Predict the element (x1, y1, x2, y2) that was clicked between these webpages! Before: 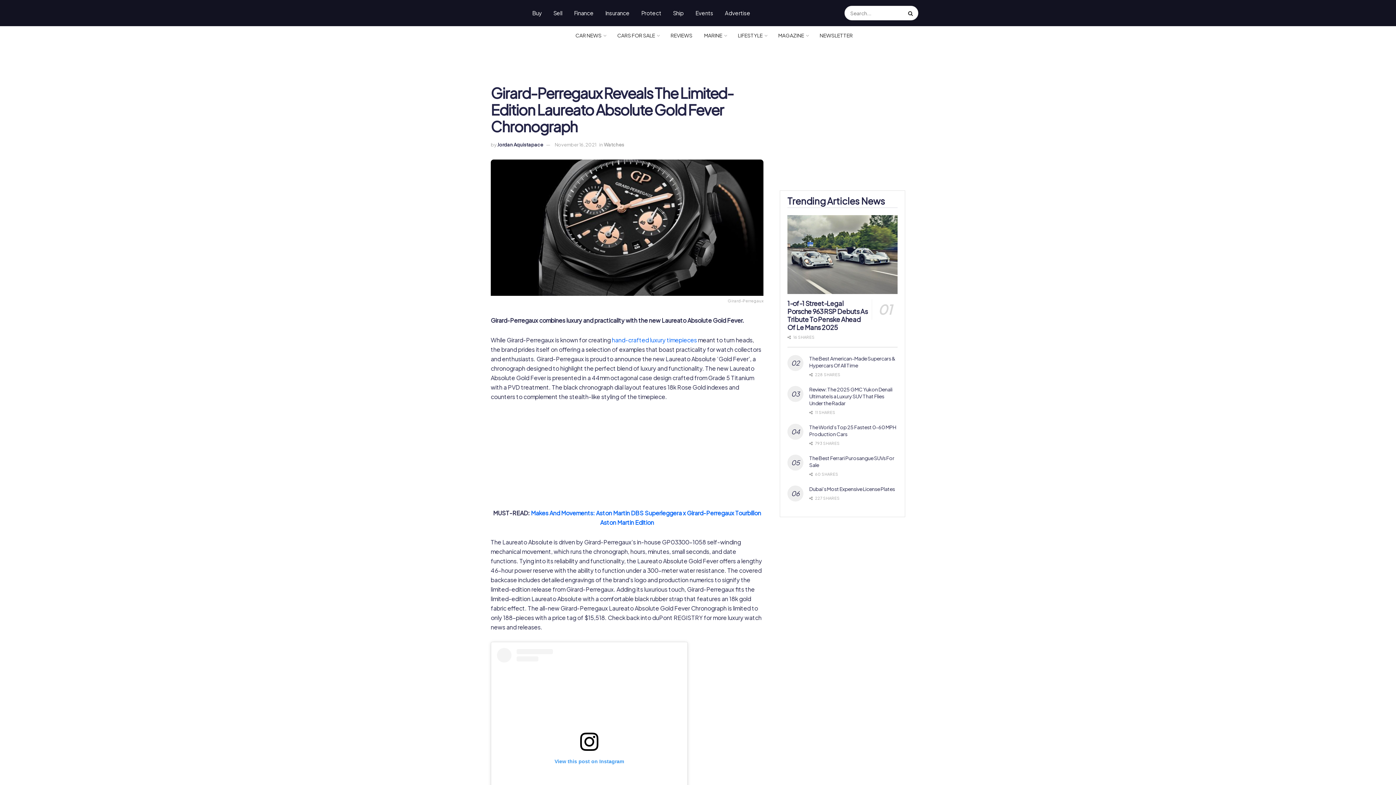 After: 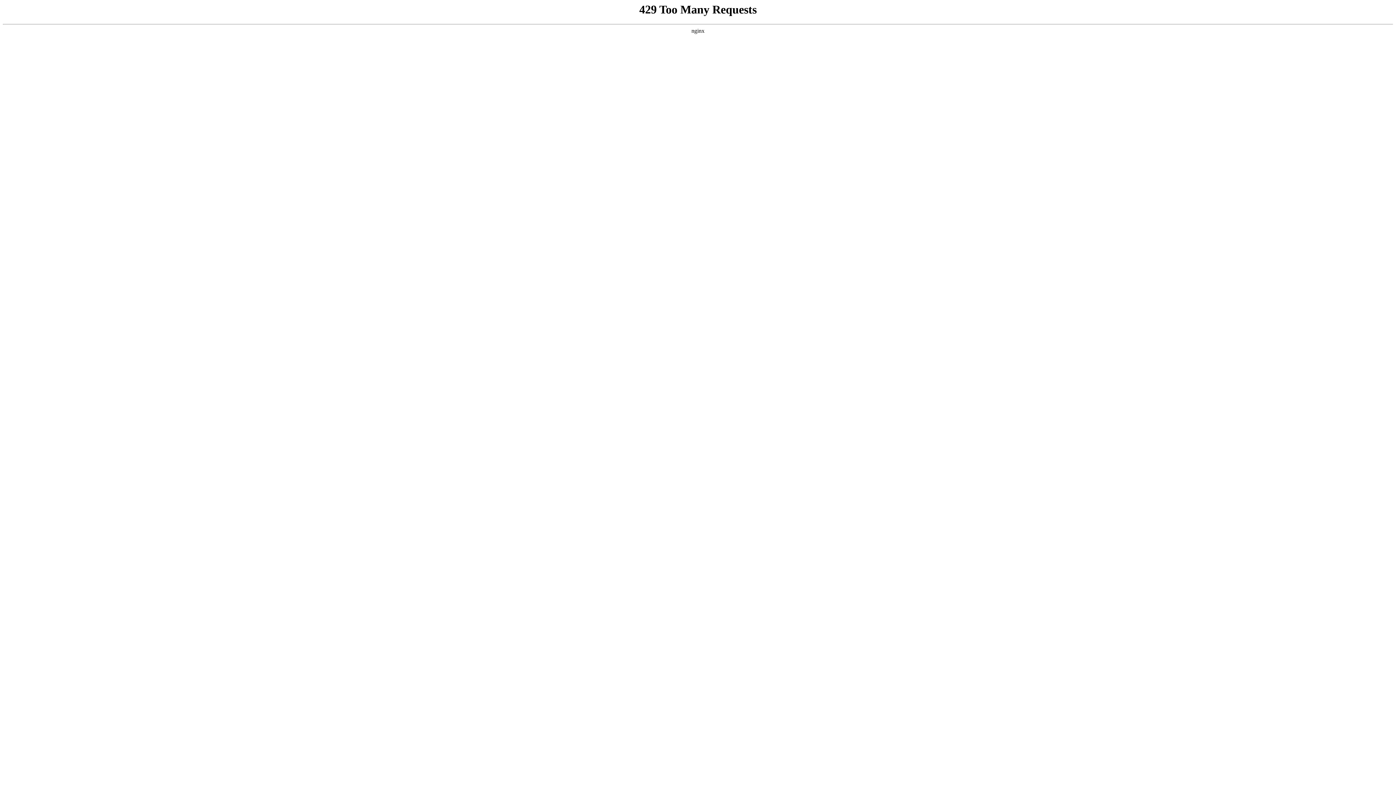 Action: bbox: (554, 141, 596, 147) label: November 16, 2021